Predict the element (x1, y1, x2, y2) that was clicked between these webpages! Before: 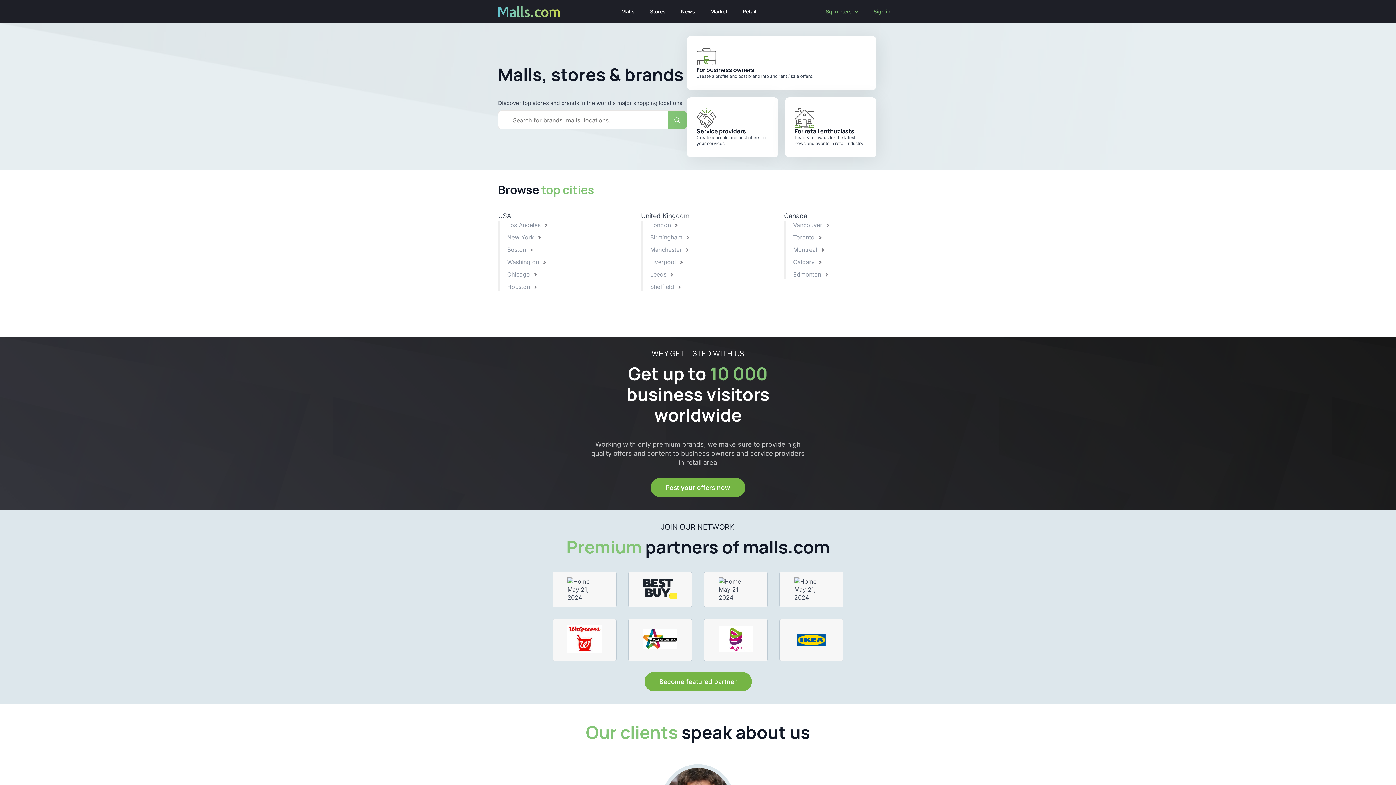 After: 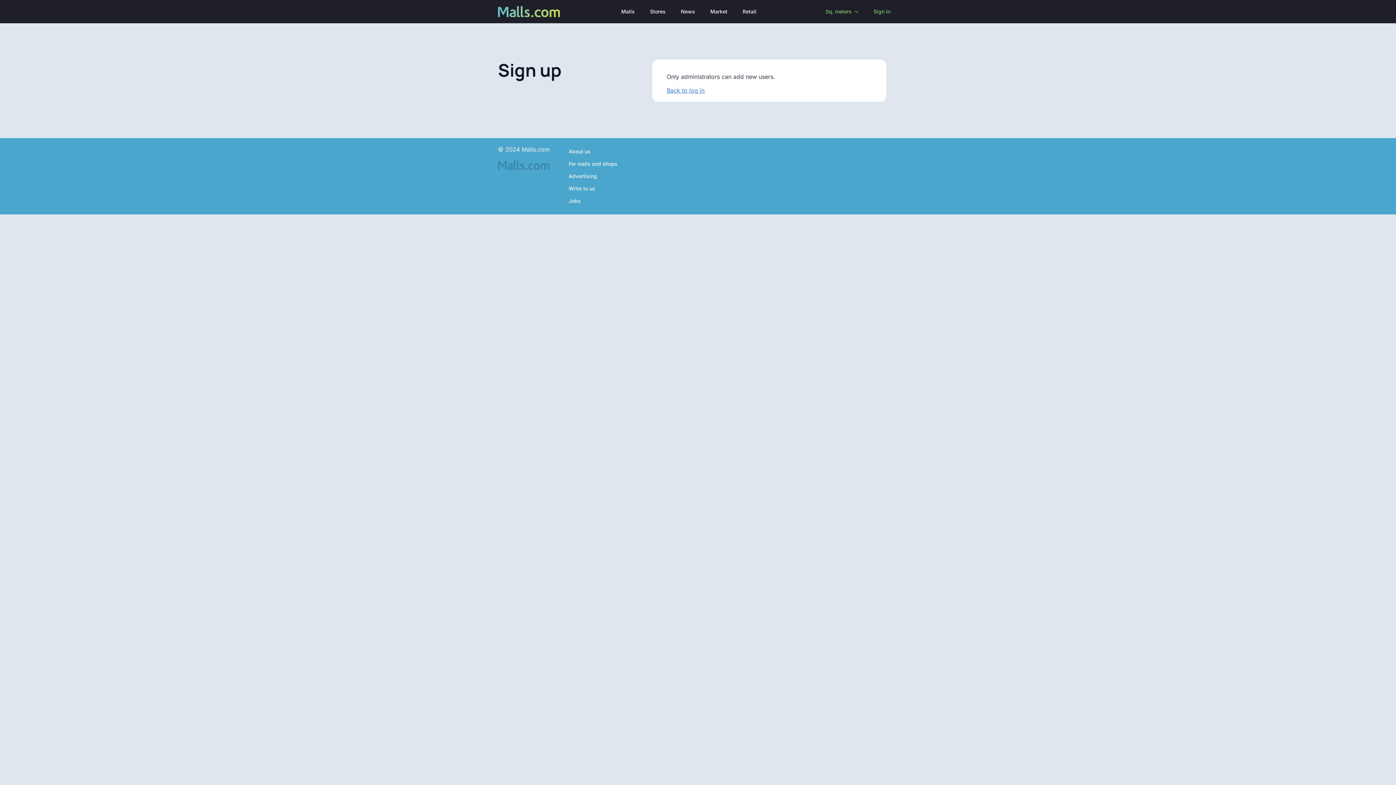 Action: label: For retail enthuziasts
Read & follow us for the latest news and events in retail industry bbox: (785, 97, 876, 157)